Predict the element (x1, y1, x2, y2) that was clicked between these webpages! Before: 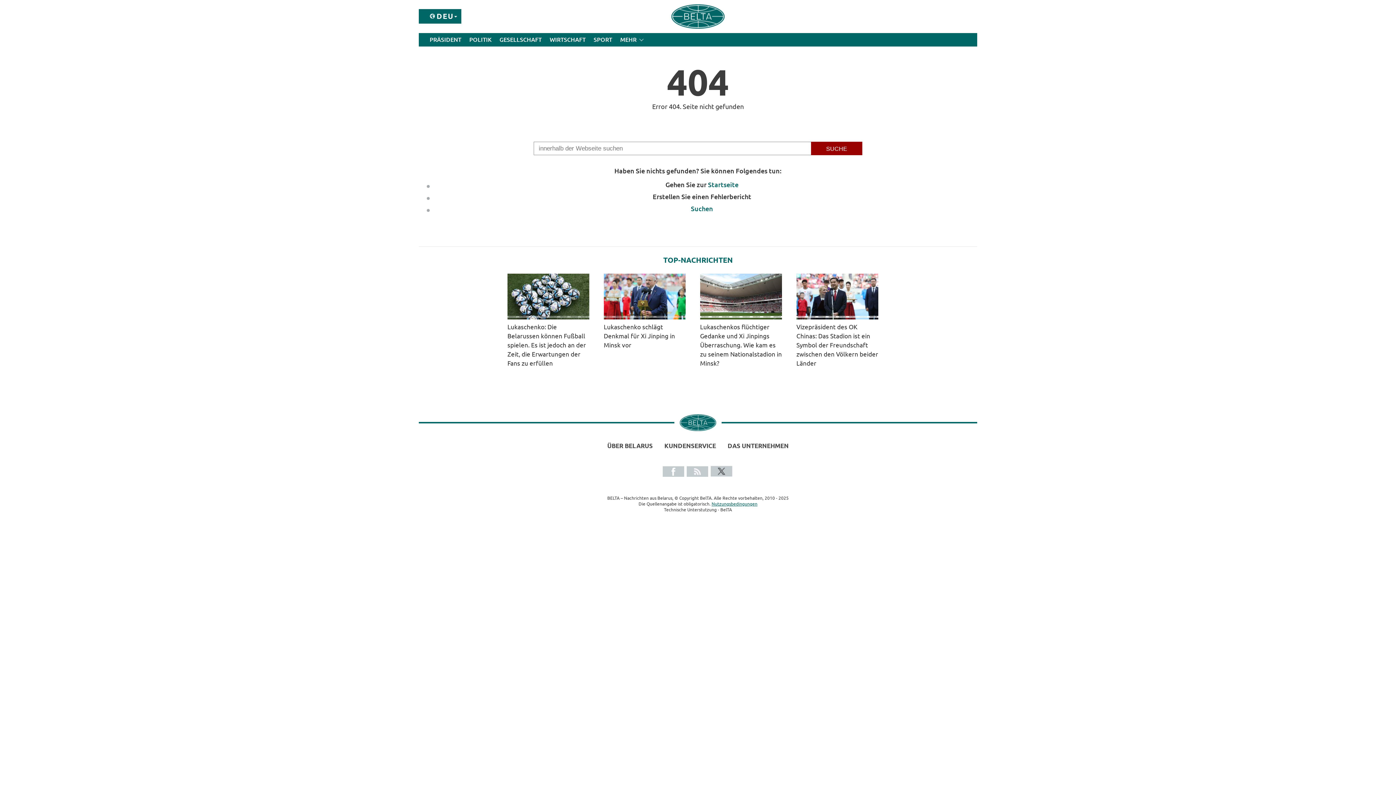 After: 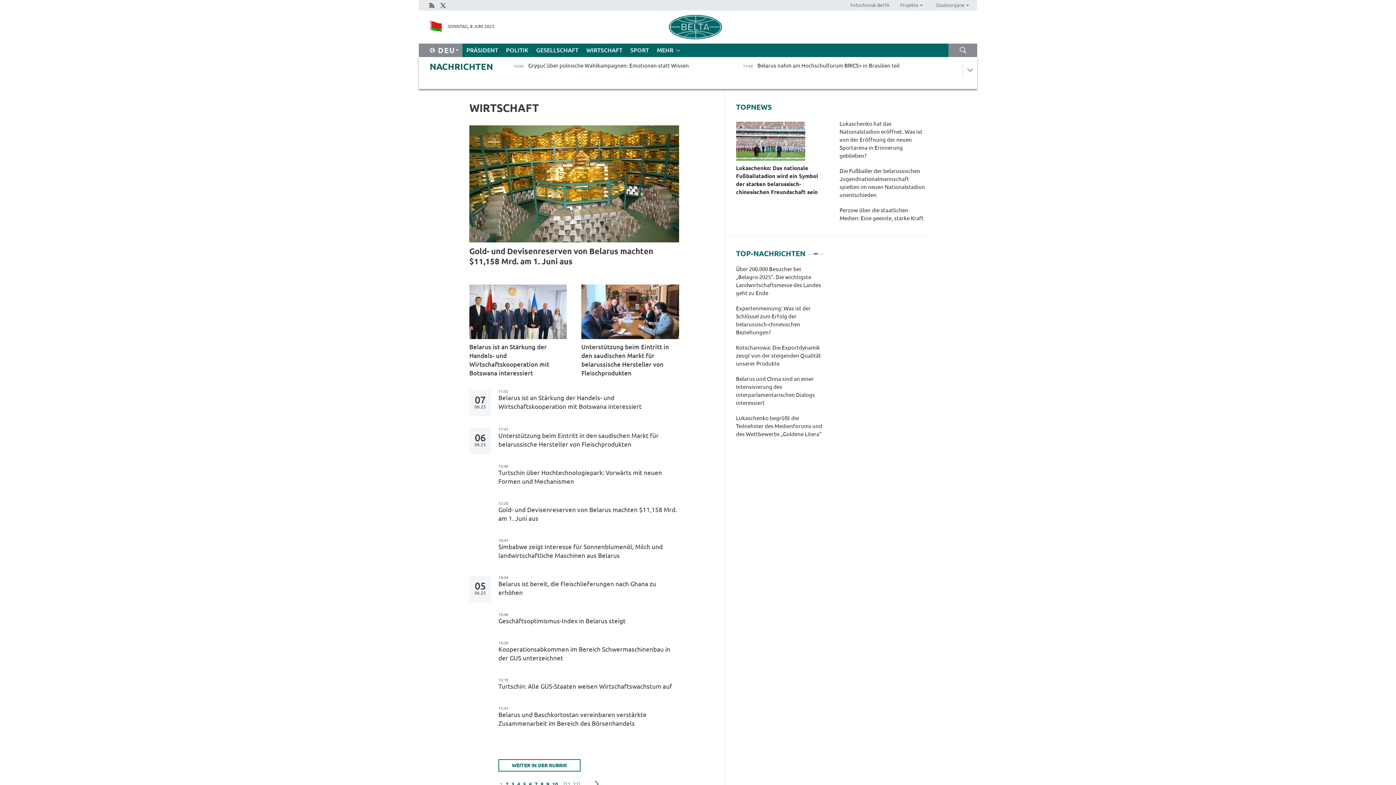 Action: bbox: (545, 33, 589, 46) label: WIRTSCHAFT